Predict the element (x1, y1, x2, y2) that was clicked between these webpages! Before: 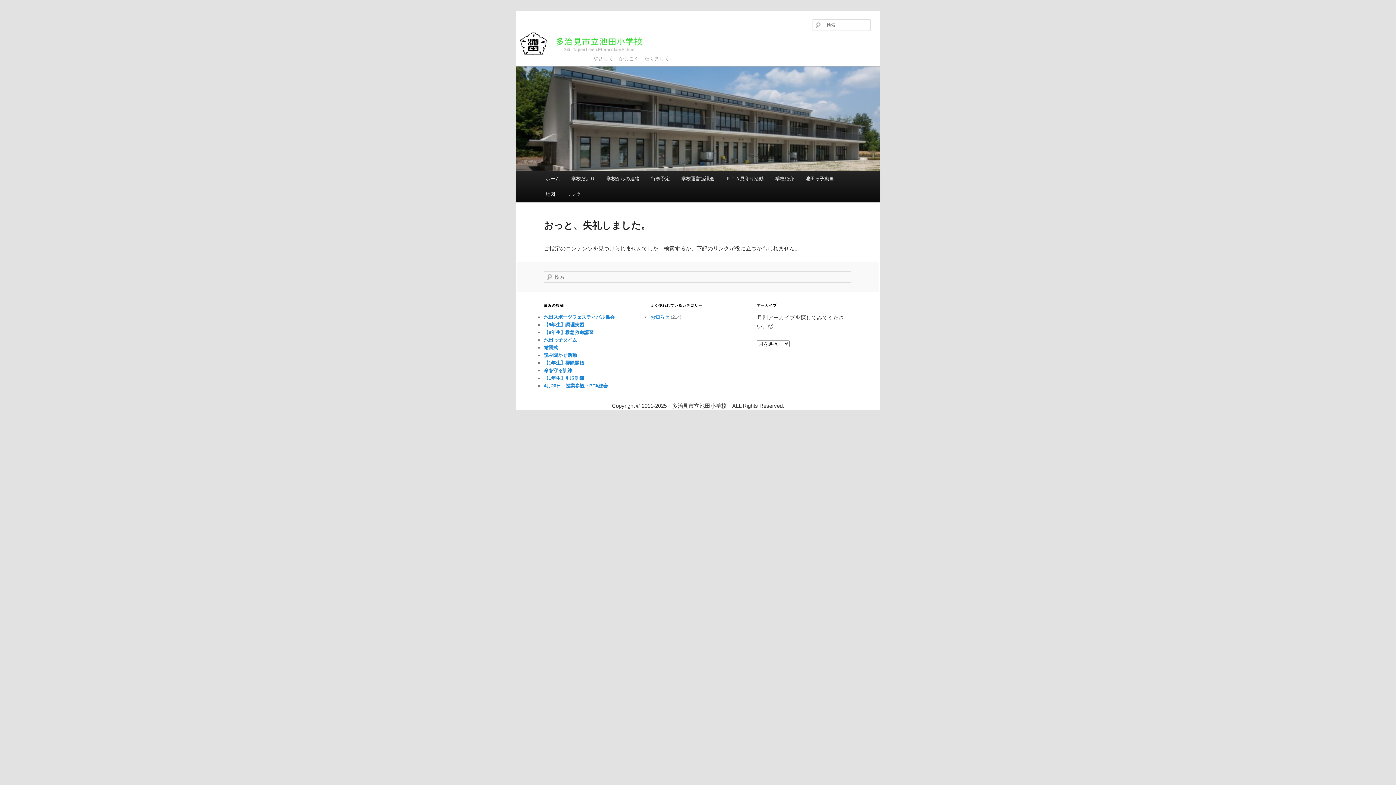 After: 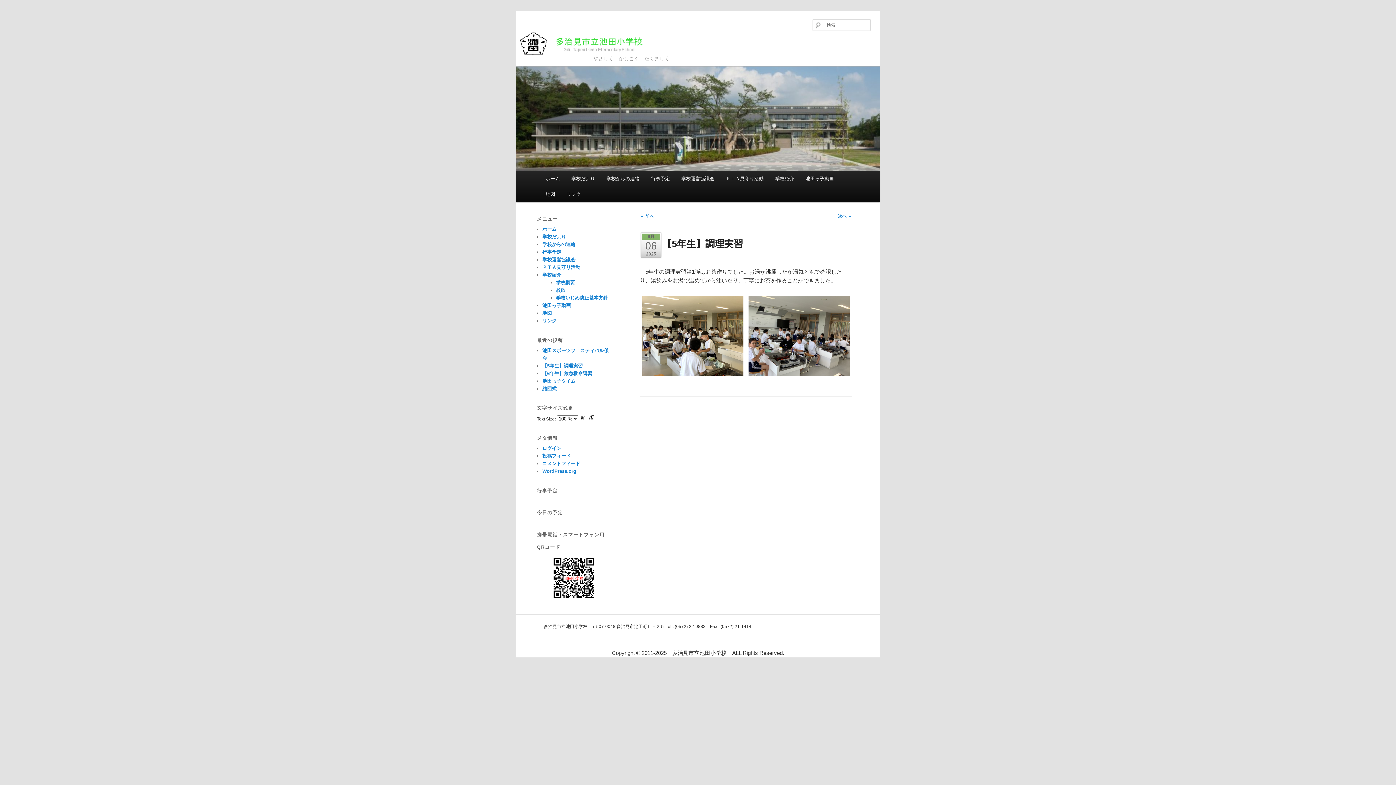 Action: label: 【5年生】調理実習 bbox: (544, 322, 584, 327)